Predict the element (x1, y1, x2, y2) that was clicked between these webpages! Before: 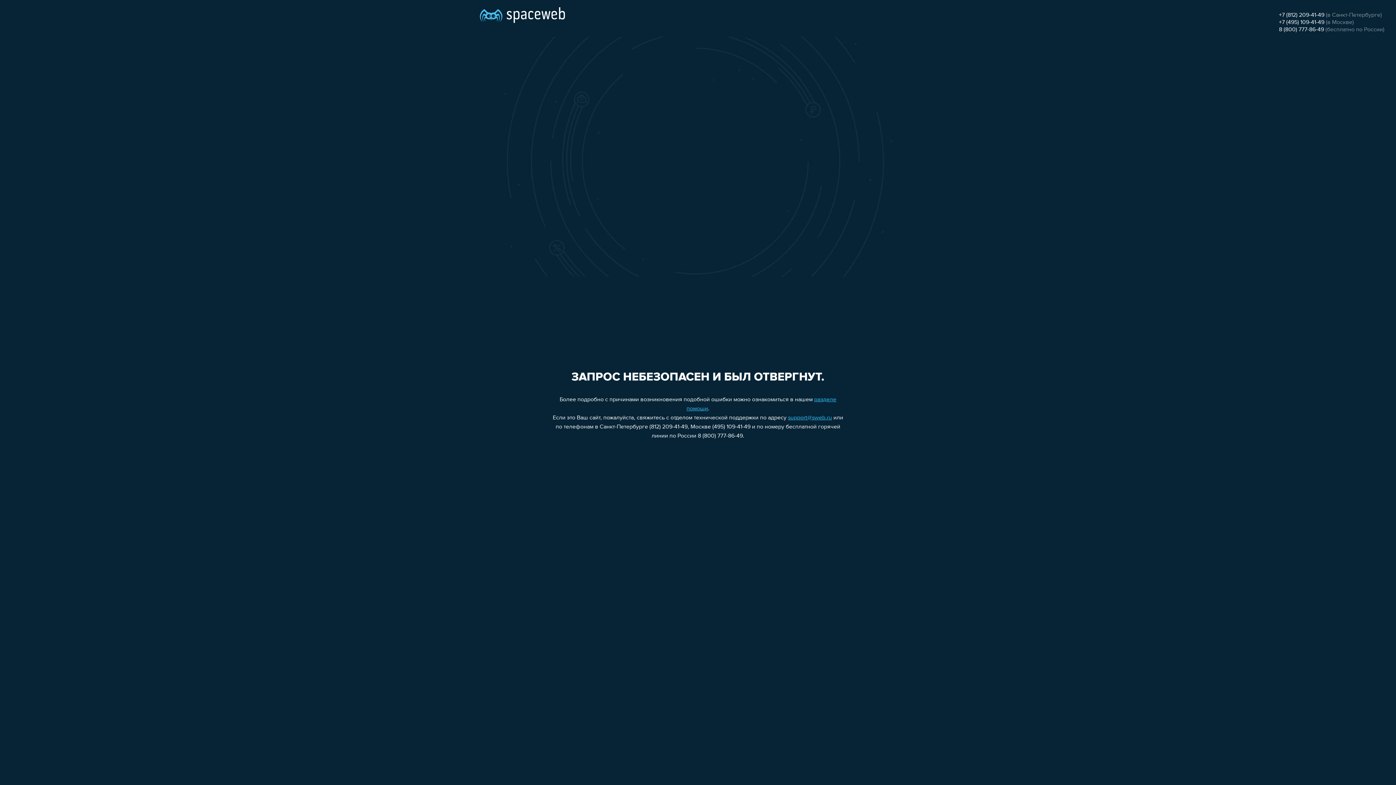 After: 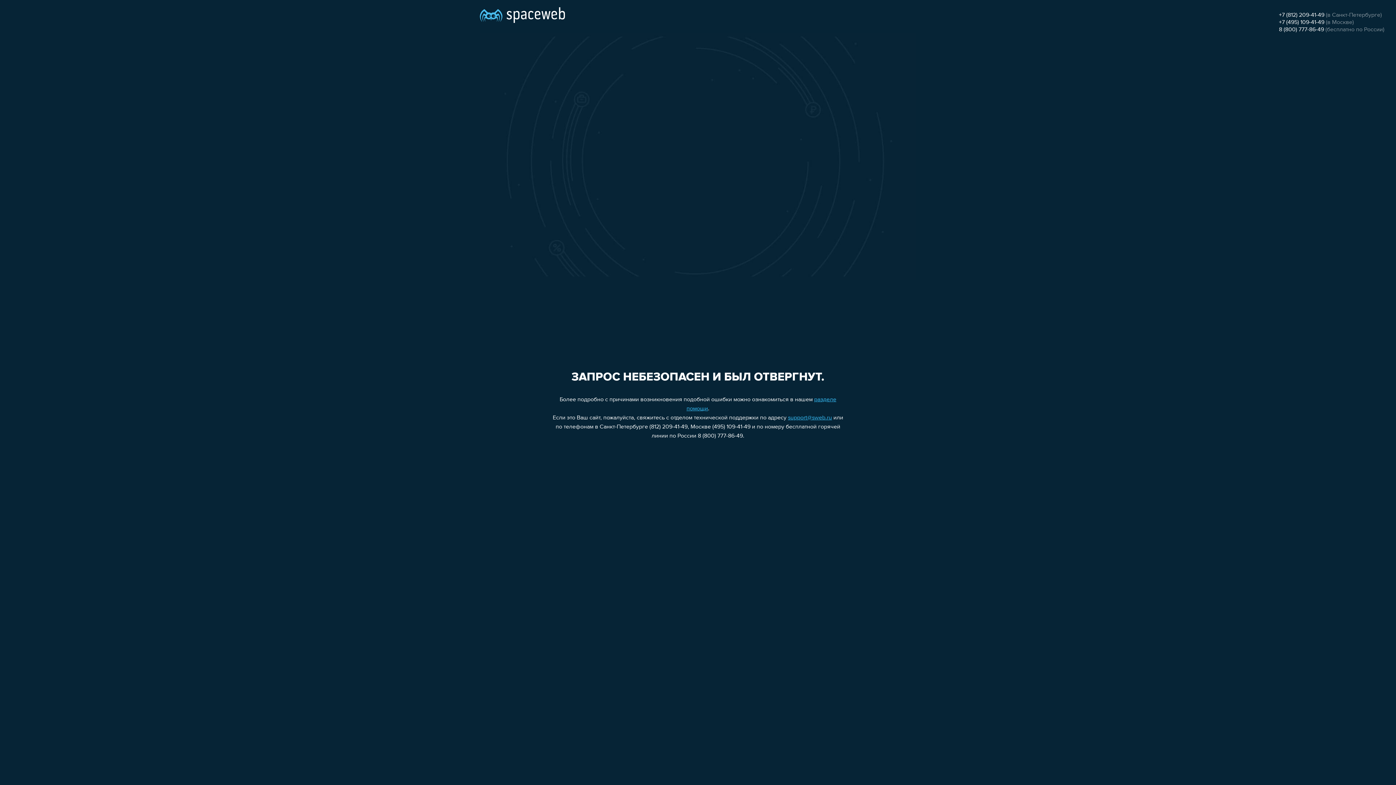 Action: bbox: (1279, 19, 1324, 25) label: +7 (495) 109-41-49